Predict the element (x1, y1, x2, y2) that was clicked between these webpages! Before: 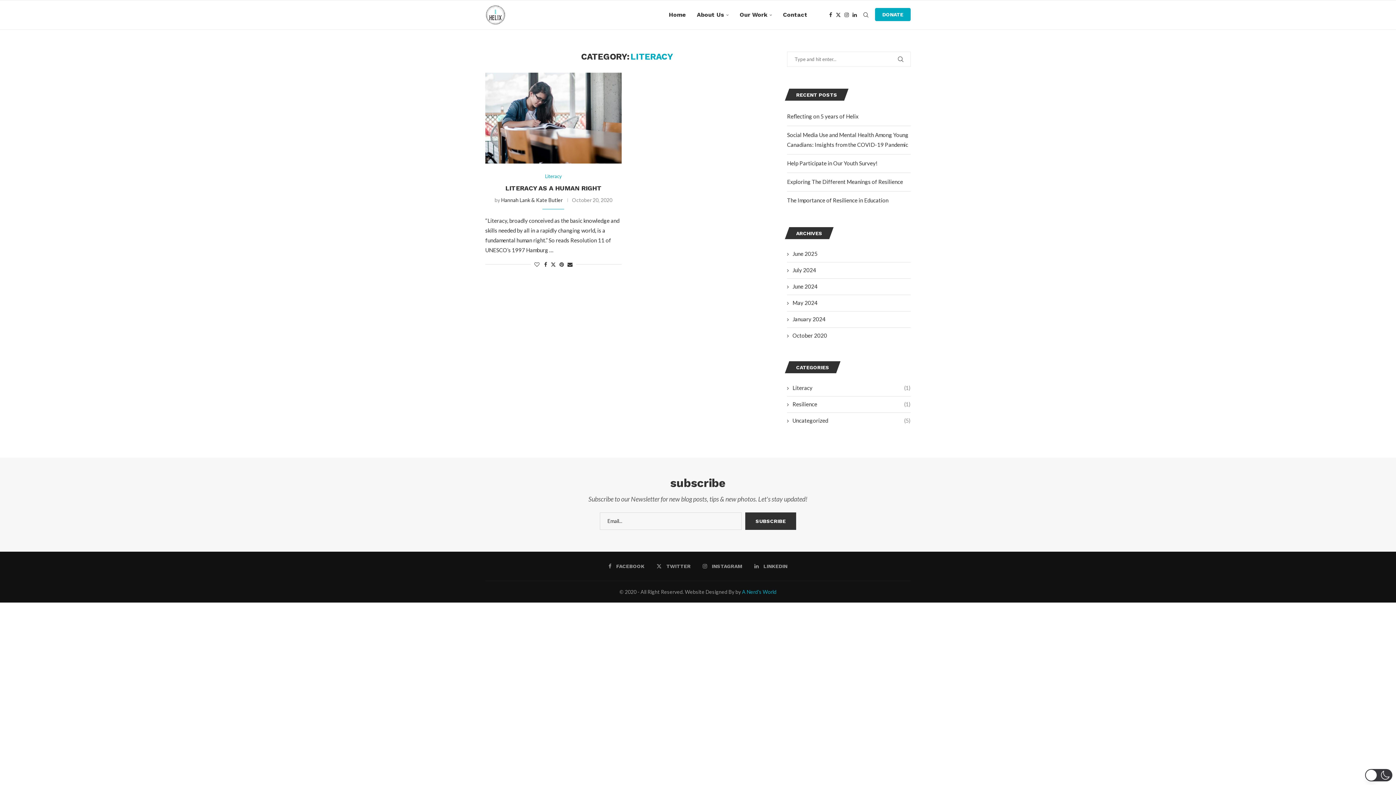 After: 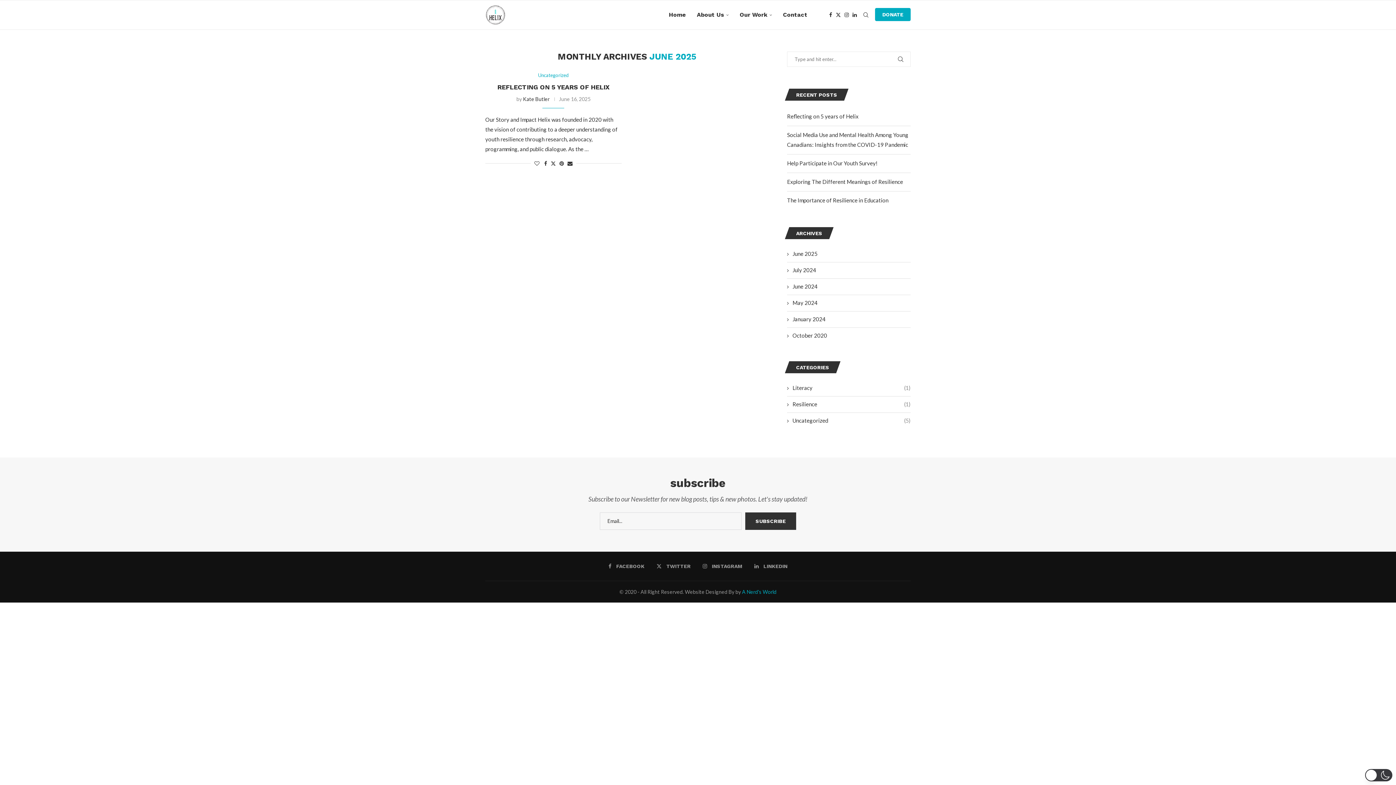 Action: label: June 2025 bbox: (787, 250, 817, 257)